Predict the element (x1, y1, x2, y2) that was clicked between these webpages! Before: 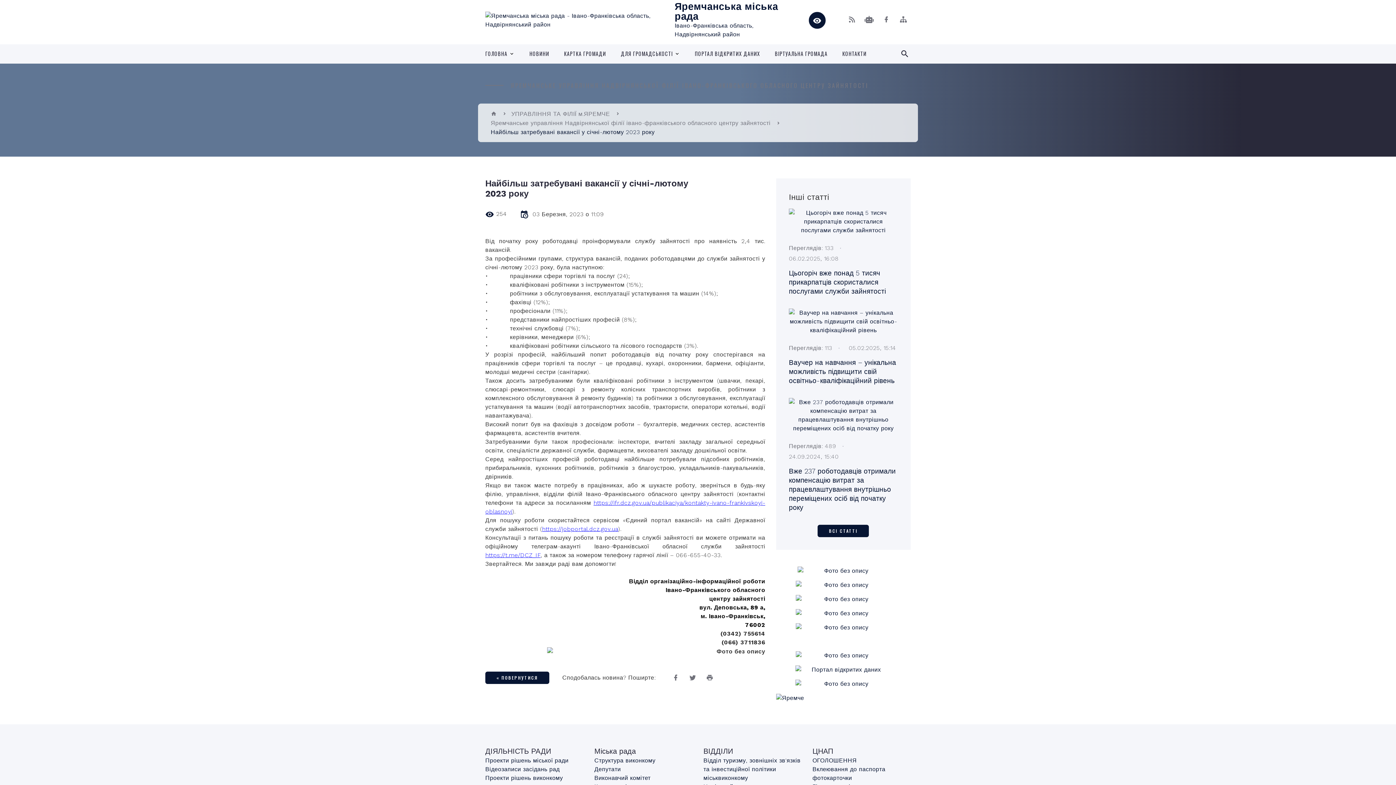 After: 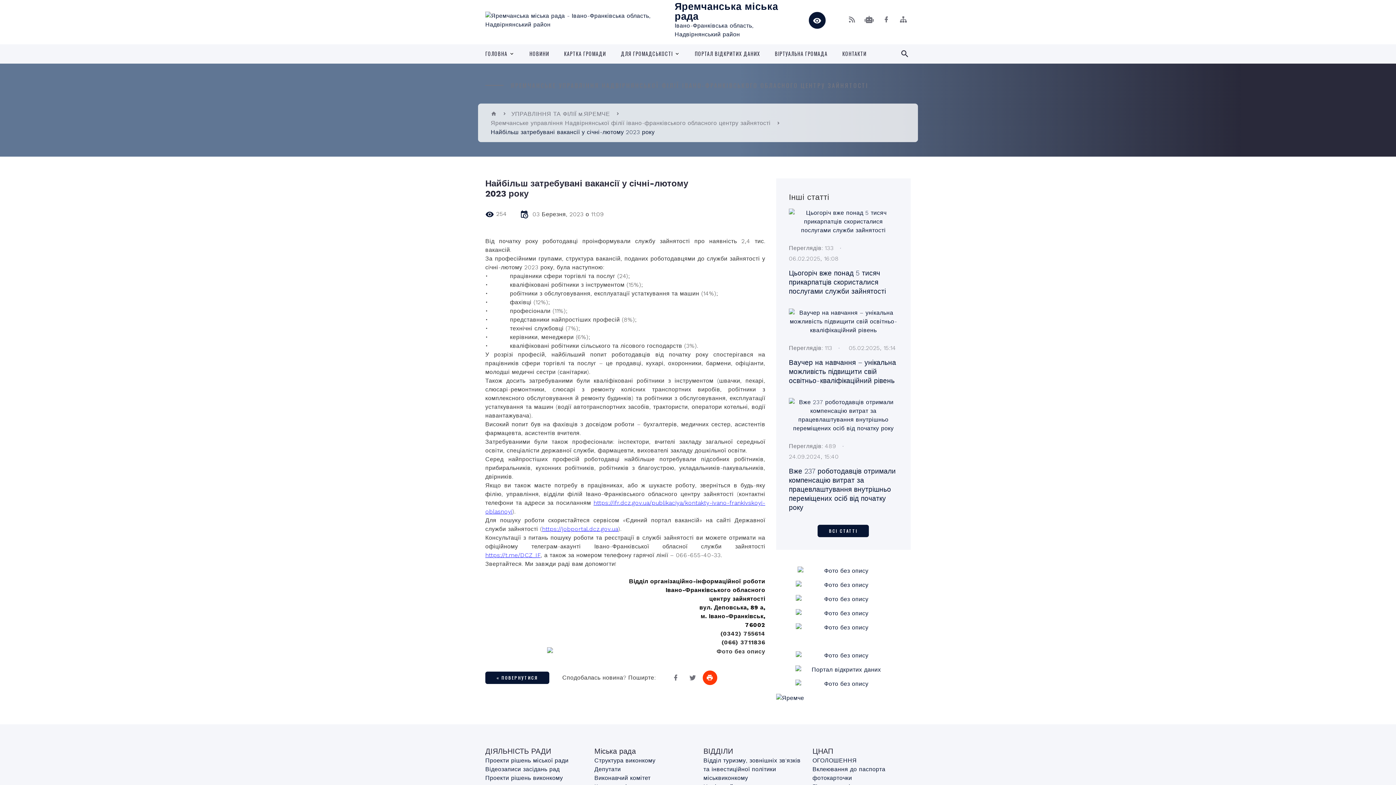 Action: bbox: (702, 670, 717, 685)